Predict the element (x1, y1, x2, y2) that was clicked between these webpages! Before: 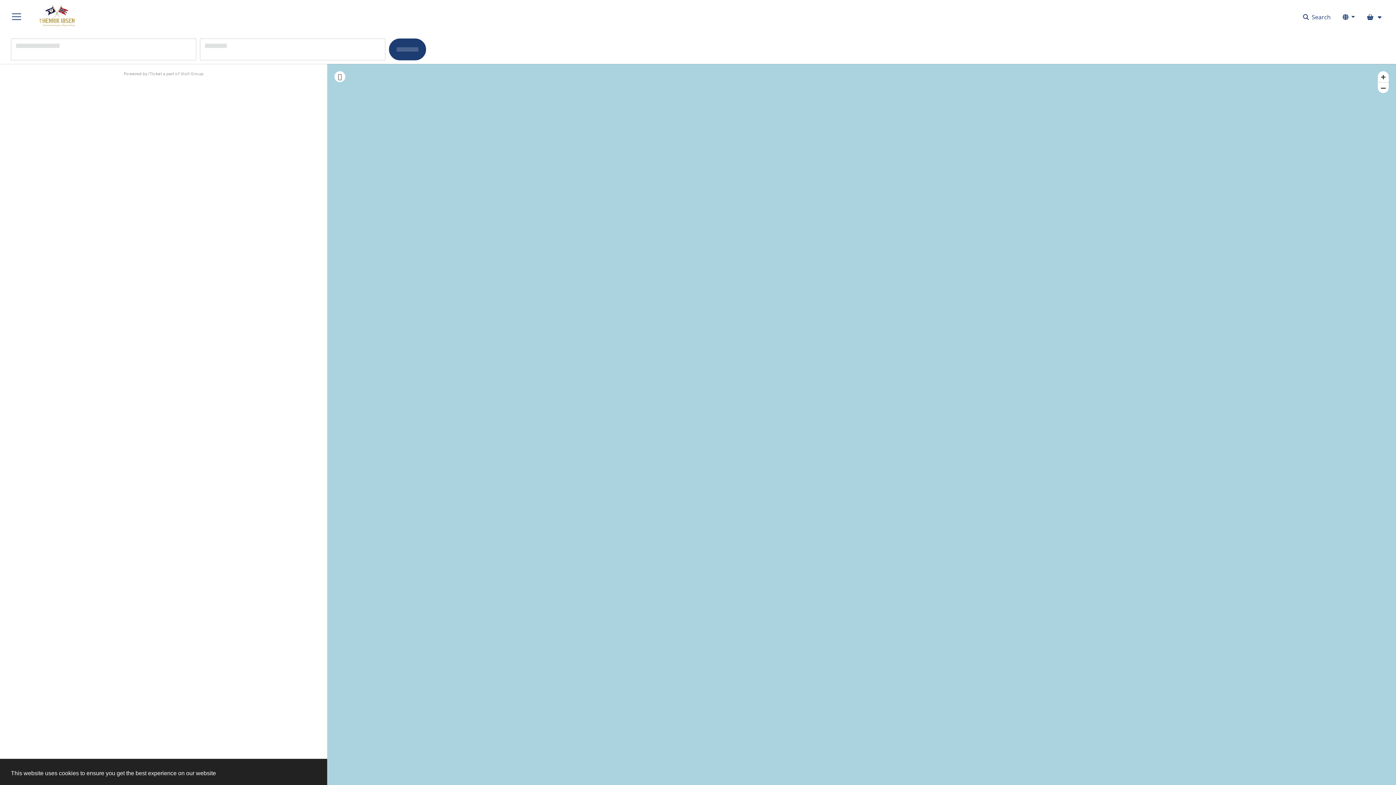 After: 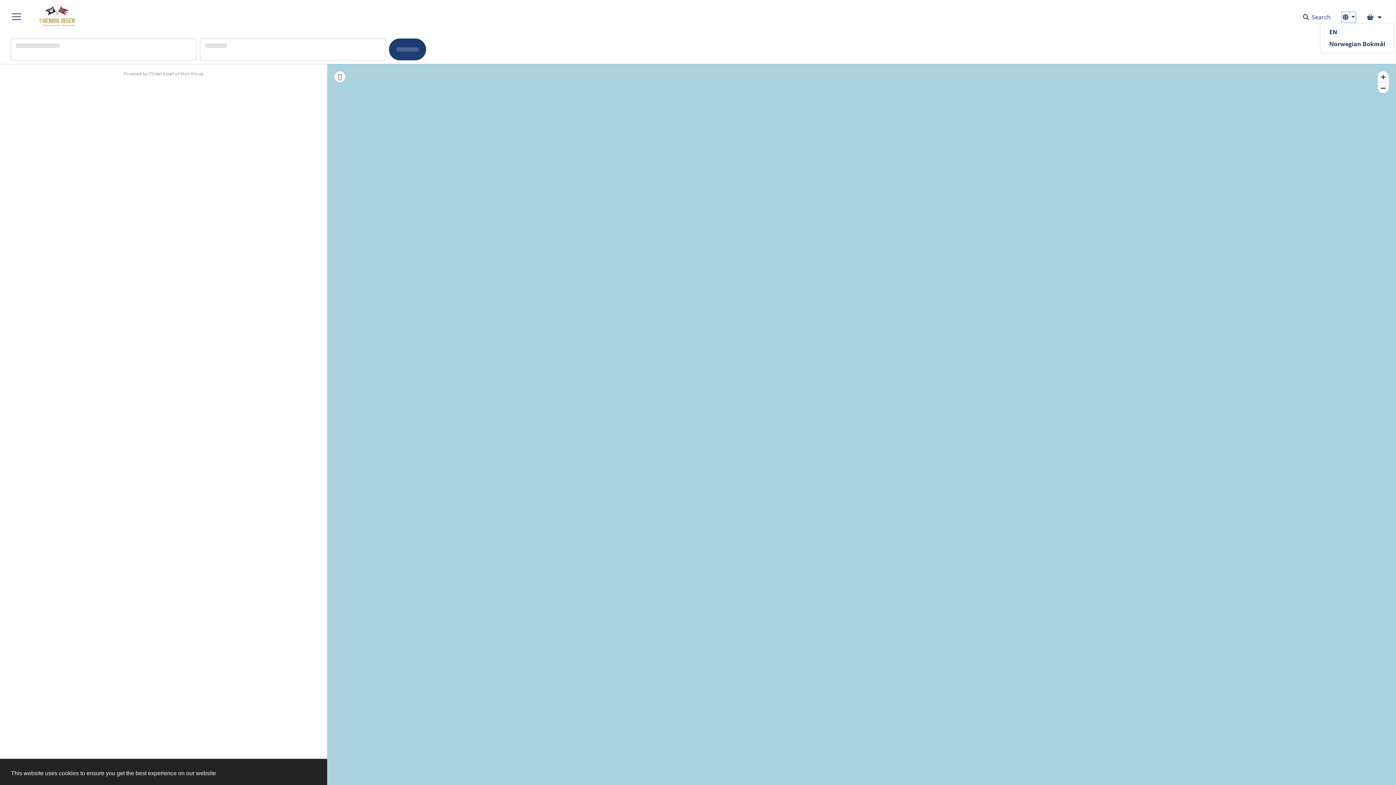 Action: label:   bbox: (1342, 12, 1355, 21)